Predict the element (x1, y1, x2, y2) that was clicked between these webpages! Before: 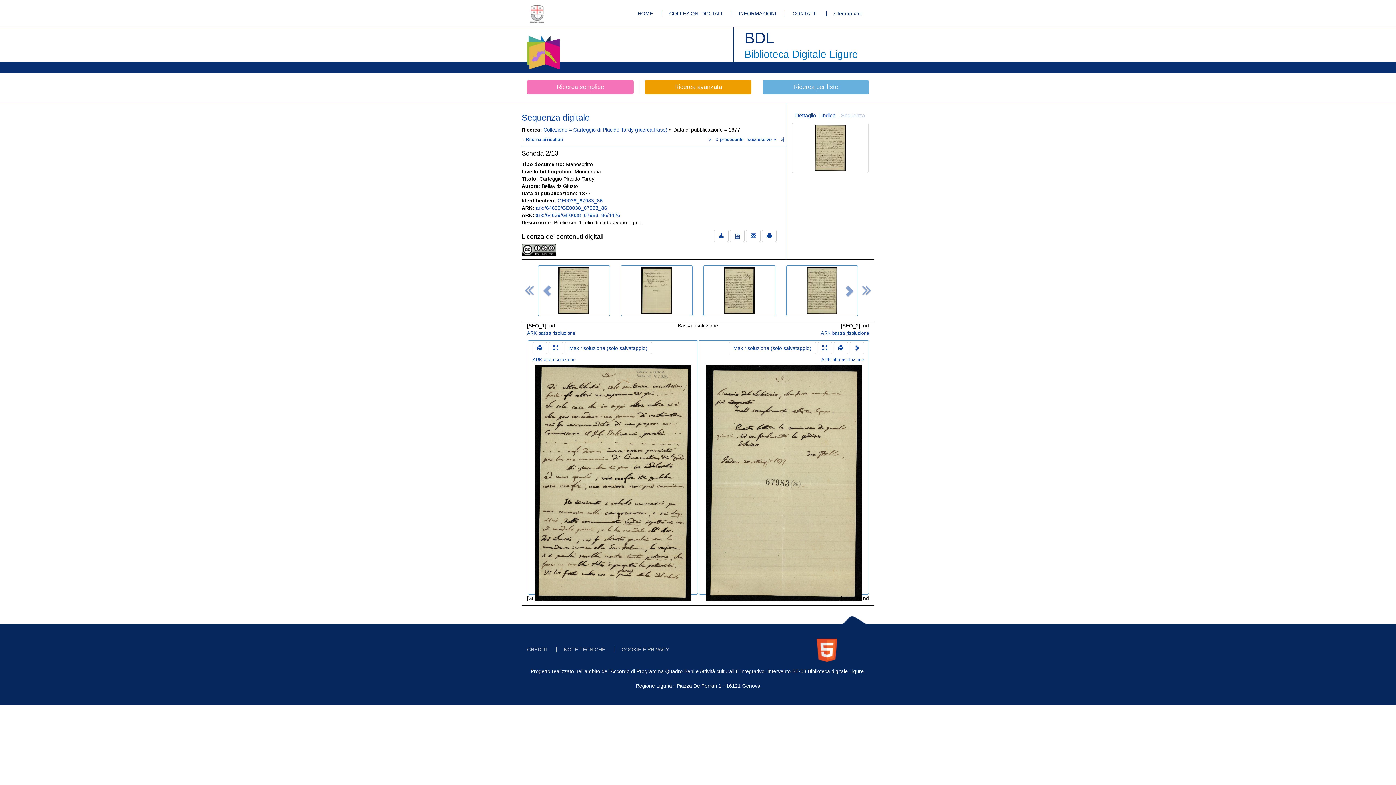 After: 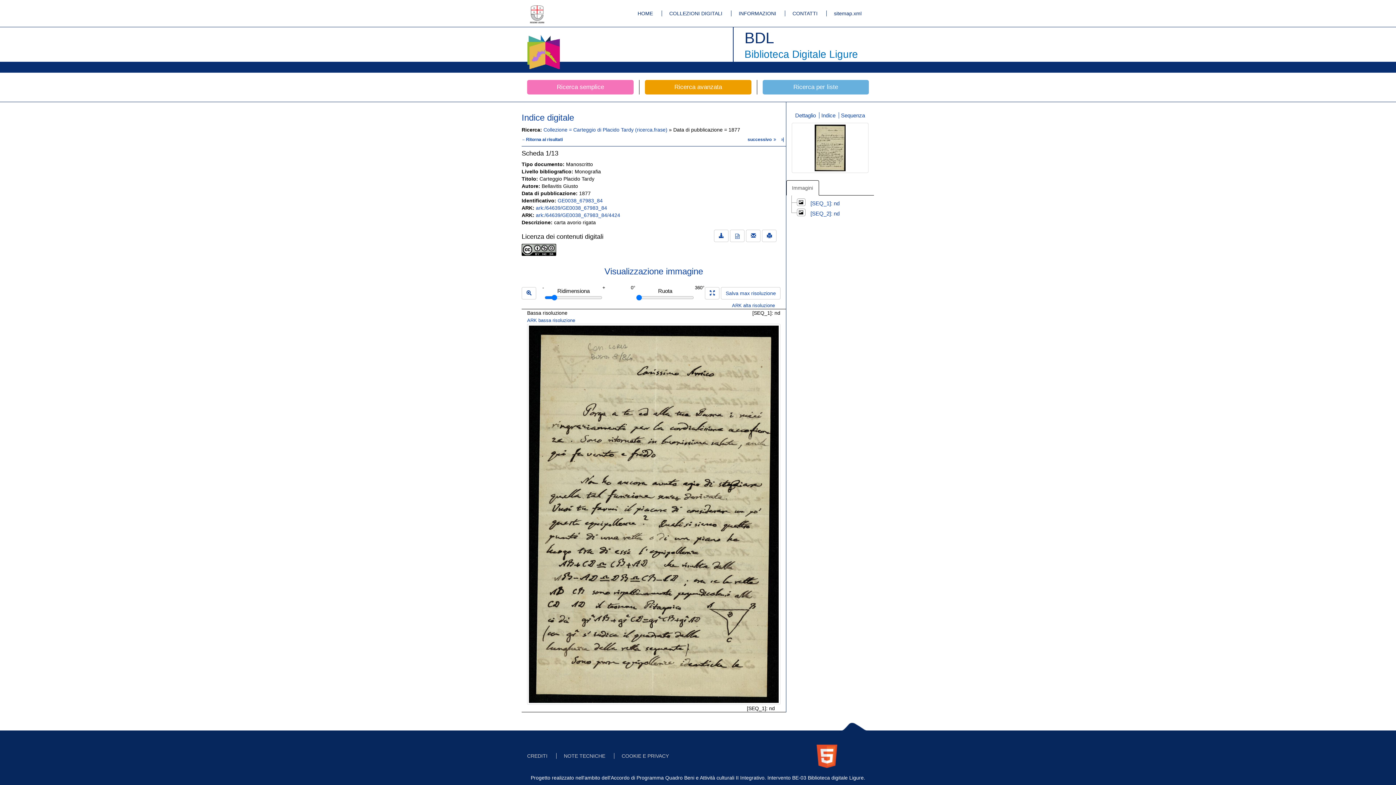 Action: label: |« bbox: (708, 136, 710, 142)